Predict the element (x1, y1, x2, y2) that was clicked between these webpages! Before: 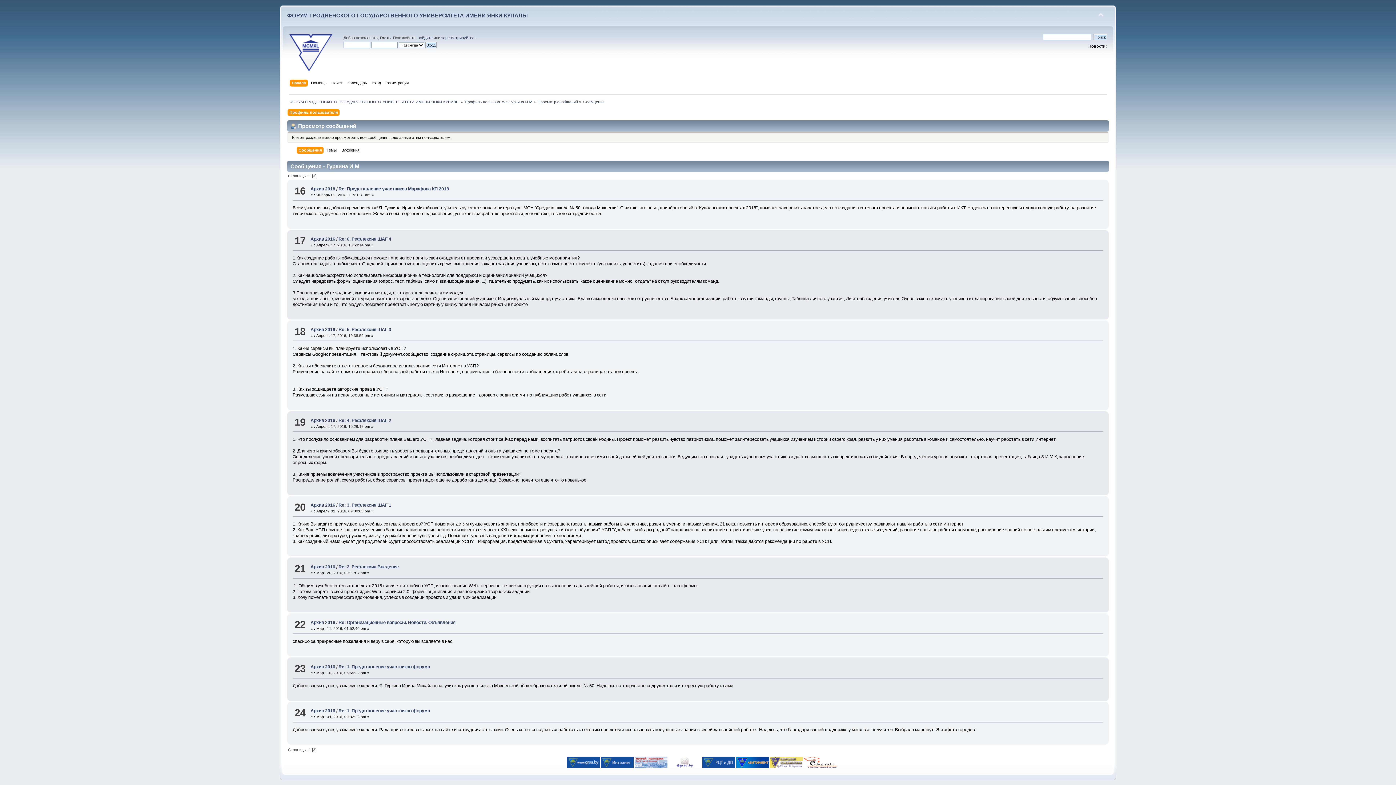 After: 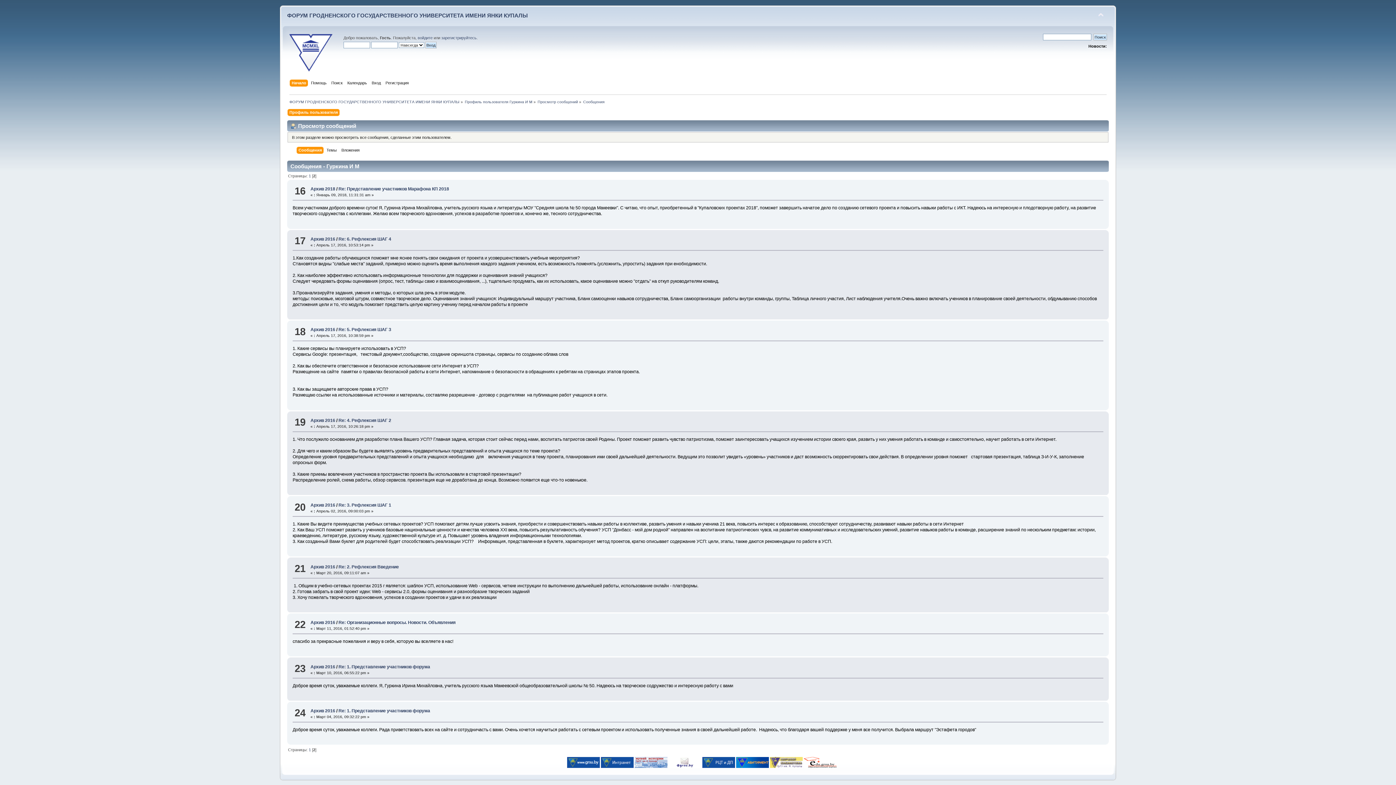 Action: bbox: (770, 764, 802, 769)